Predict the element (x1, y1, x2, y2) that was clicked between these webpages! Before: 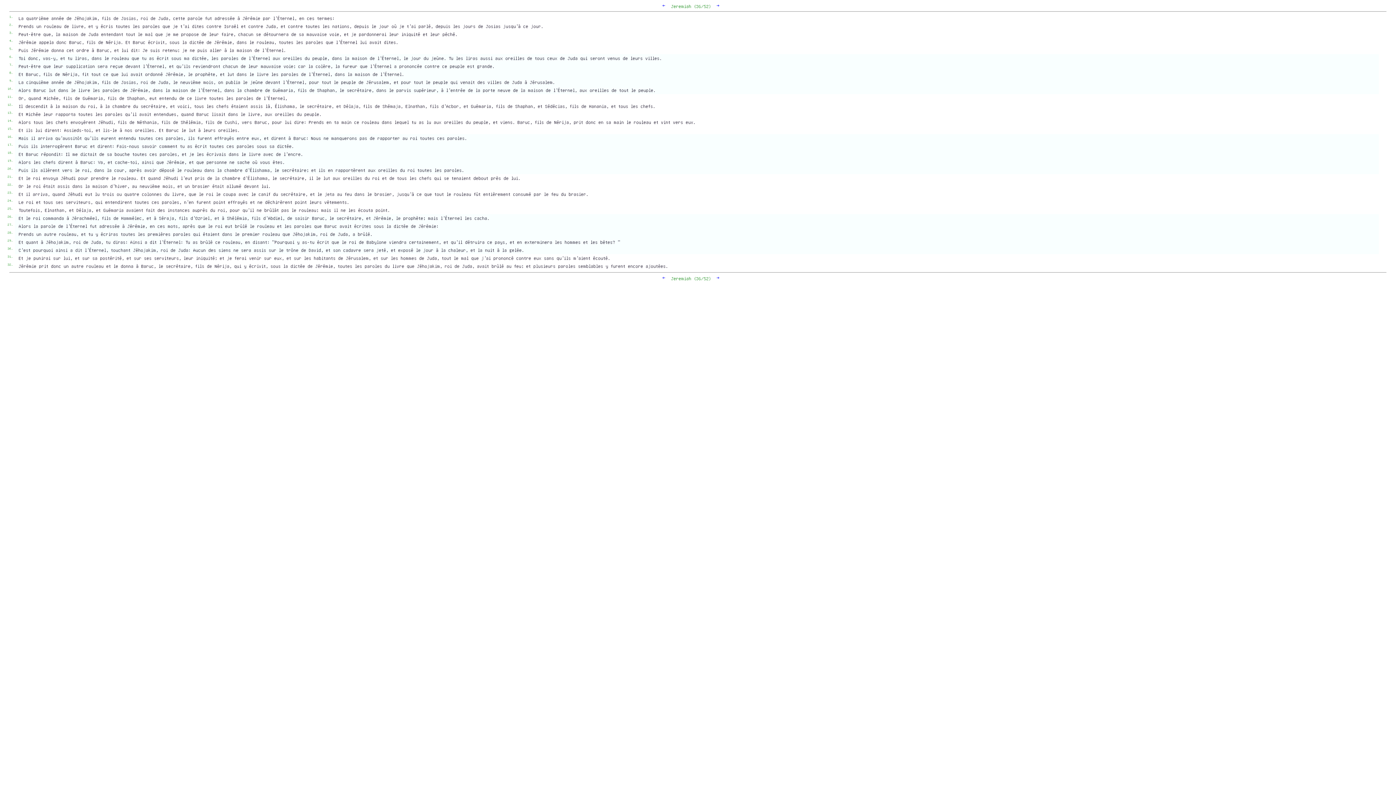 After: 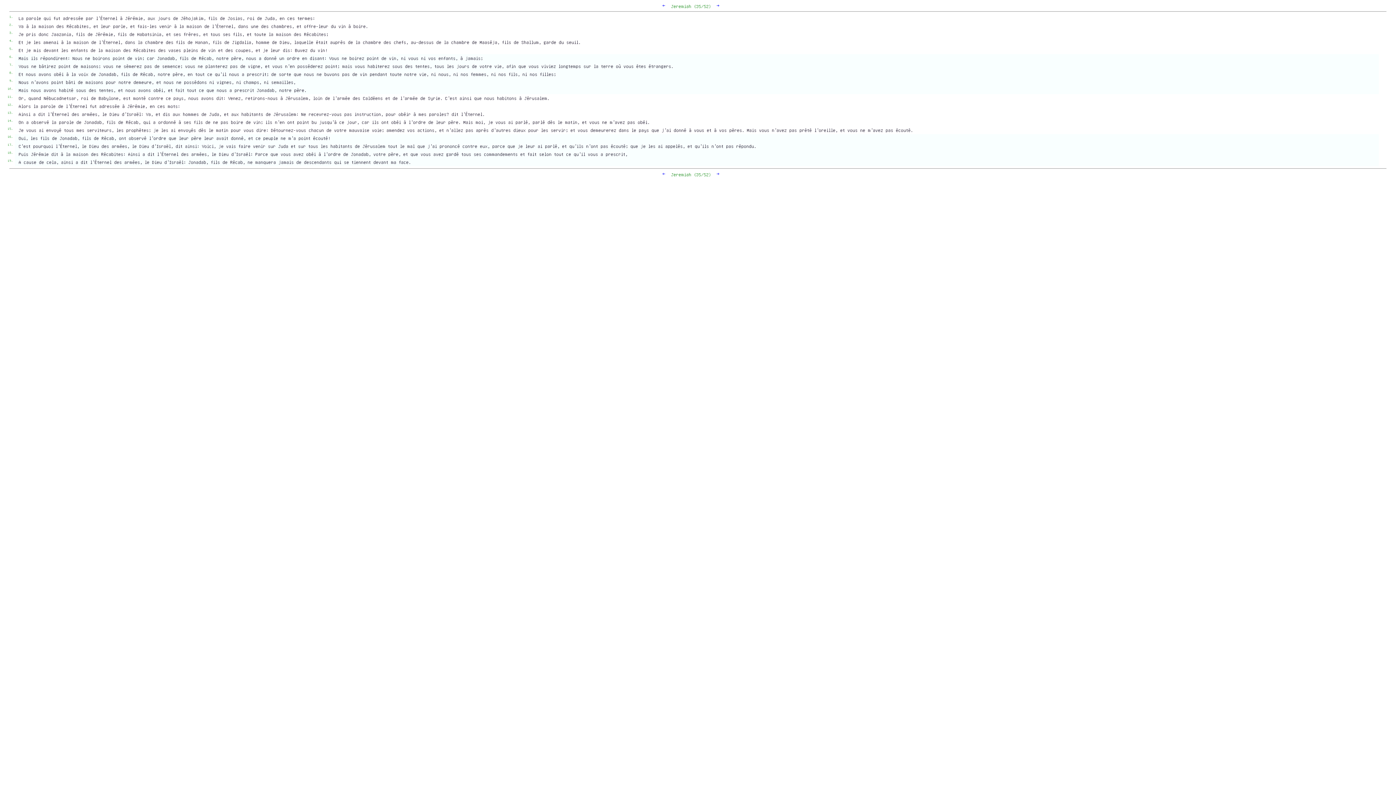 Action: bbox: (662, 2, 665, 8) label: ←